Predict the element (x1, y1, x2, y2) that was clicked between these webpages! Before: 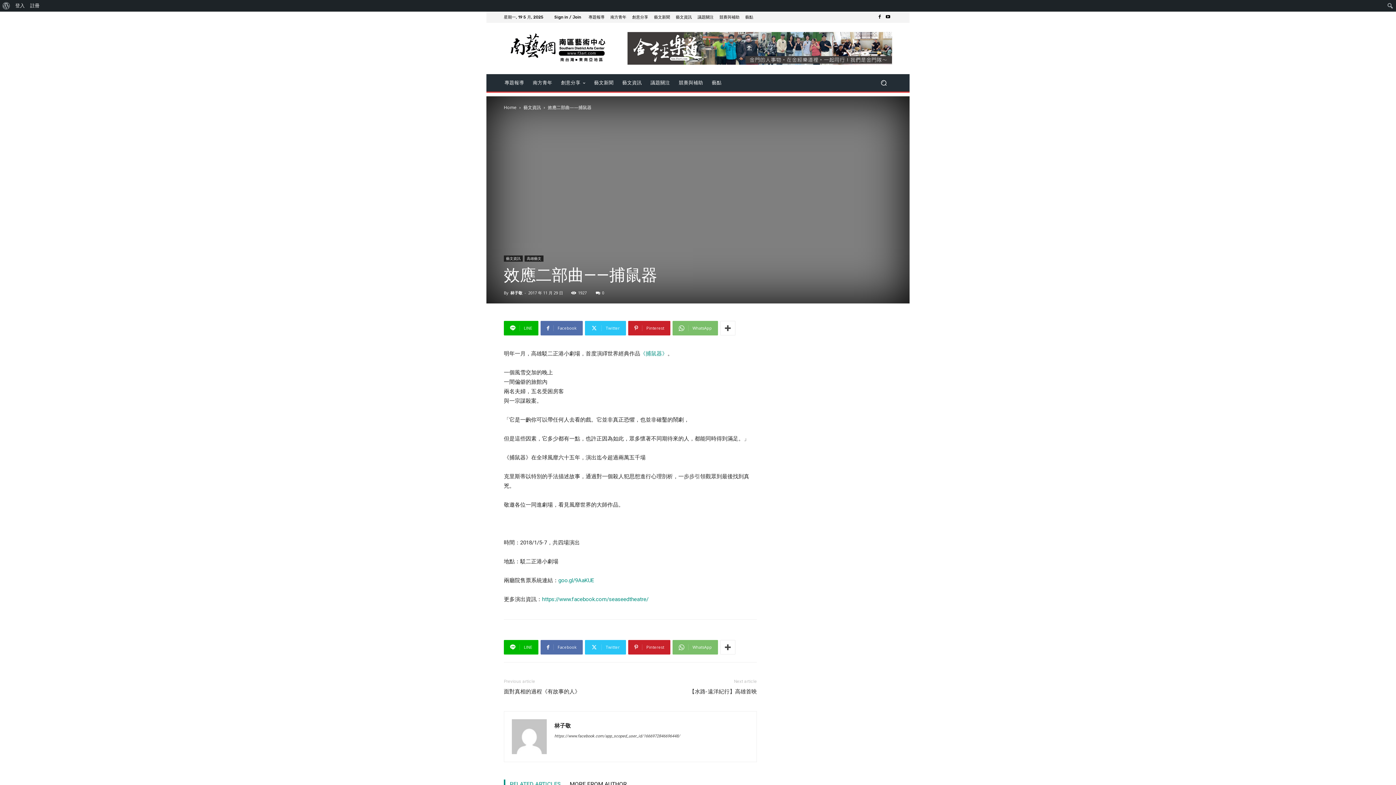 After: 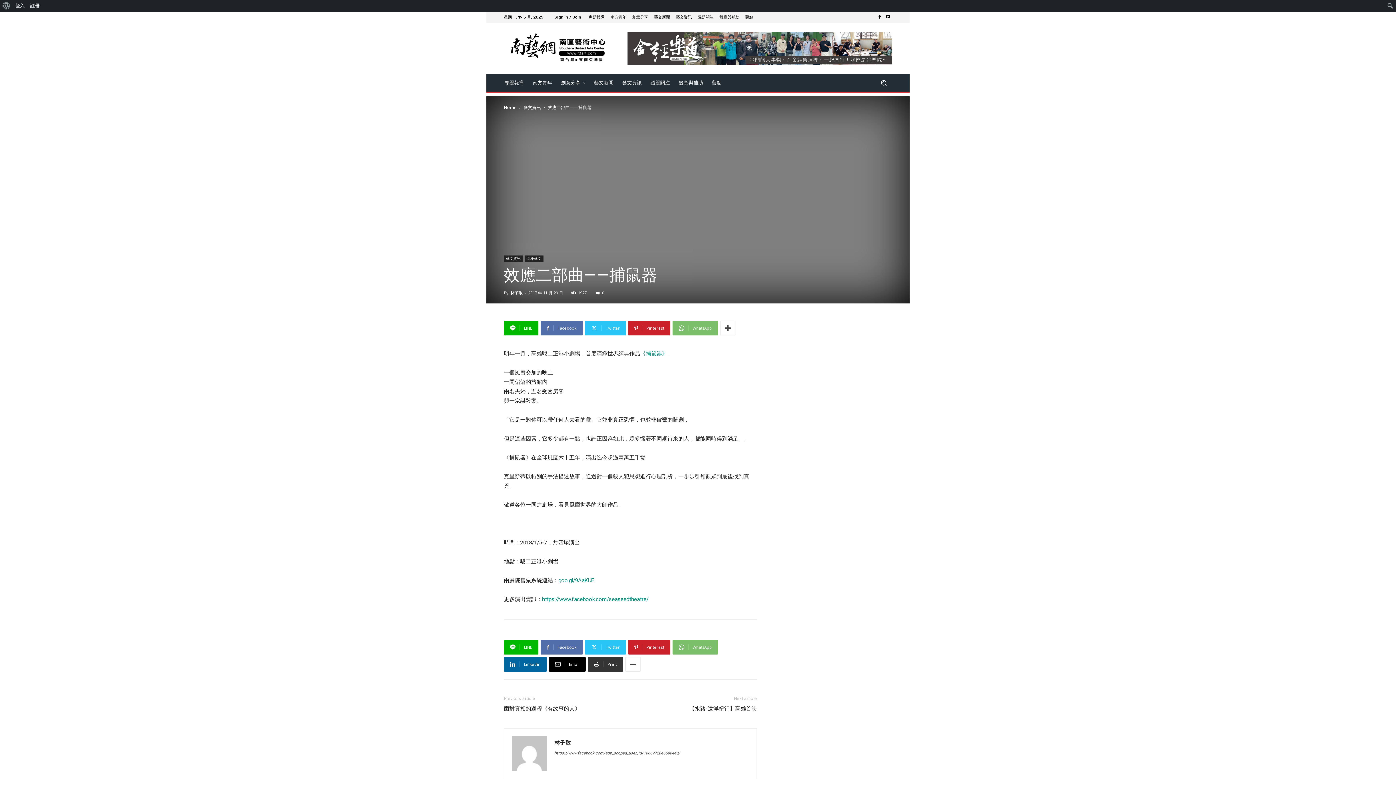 Action: bbox: (720, 640, 735, 654)